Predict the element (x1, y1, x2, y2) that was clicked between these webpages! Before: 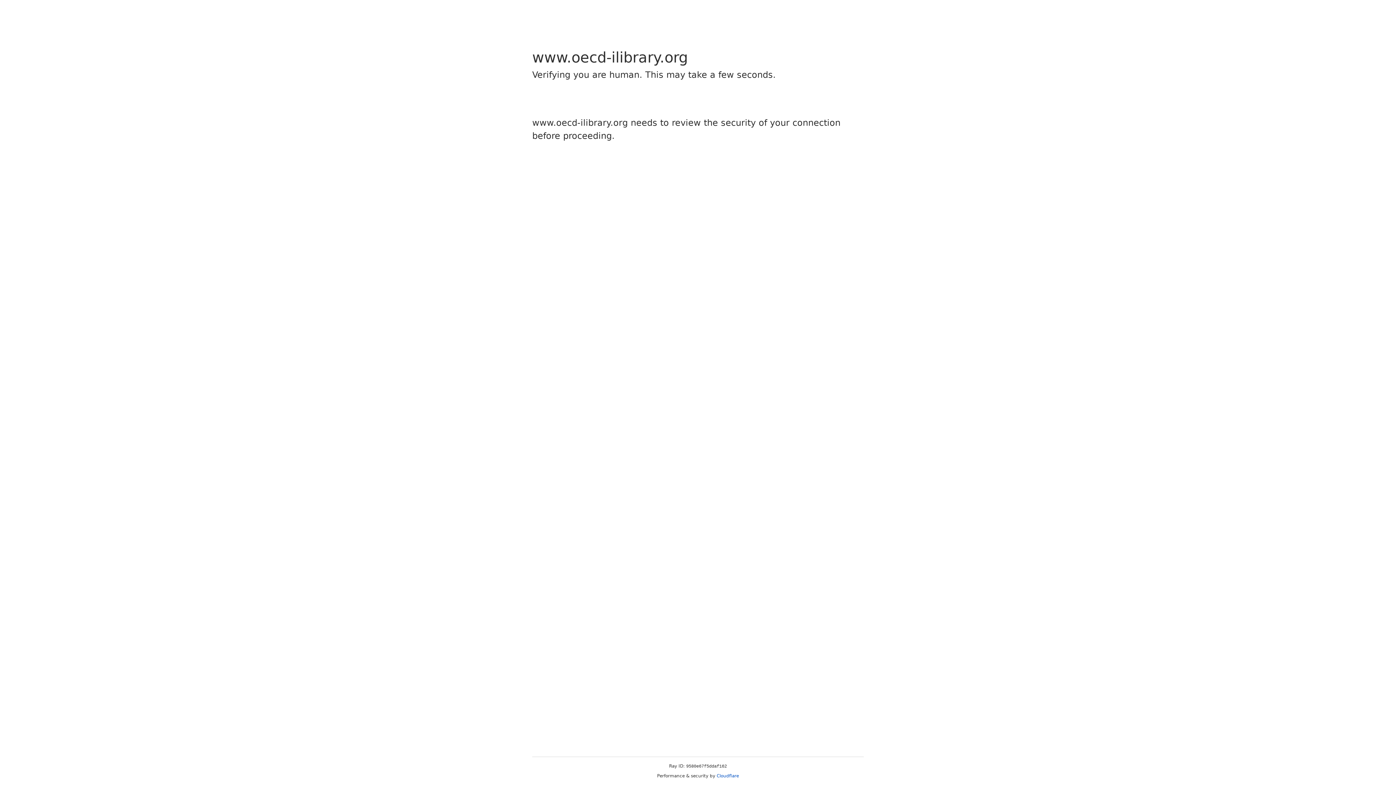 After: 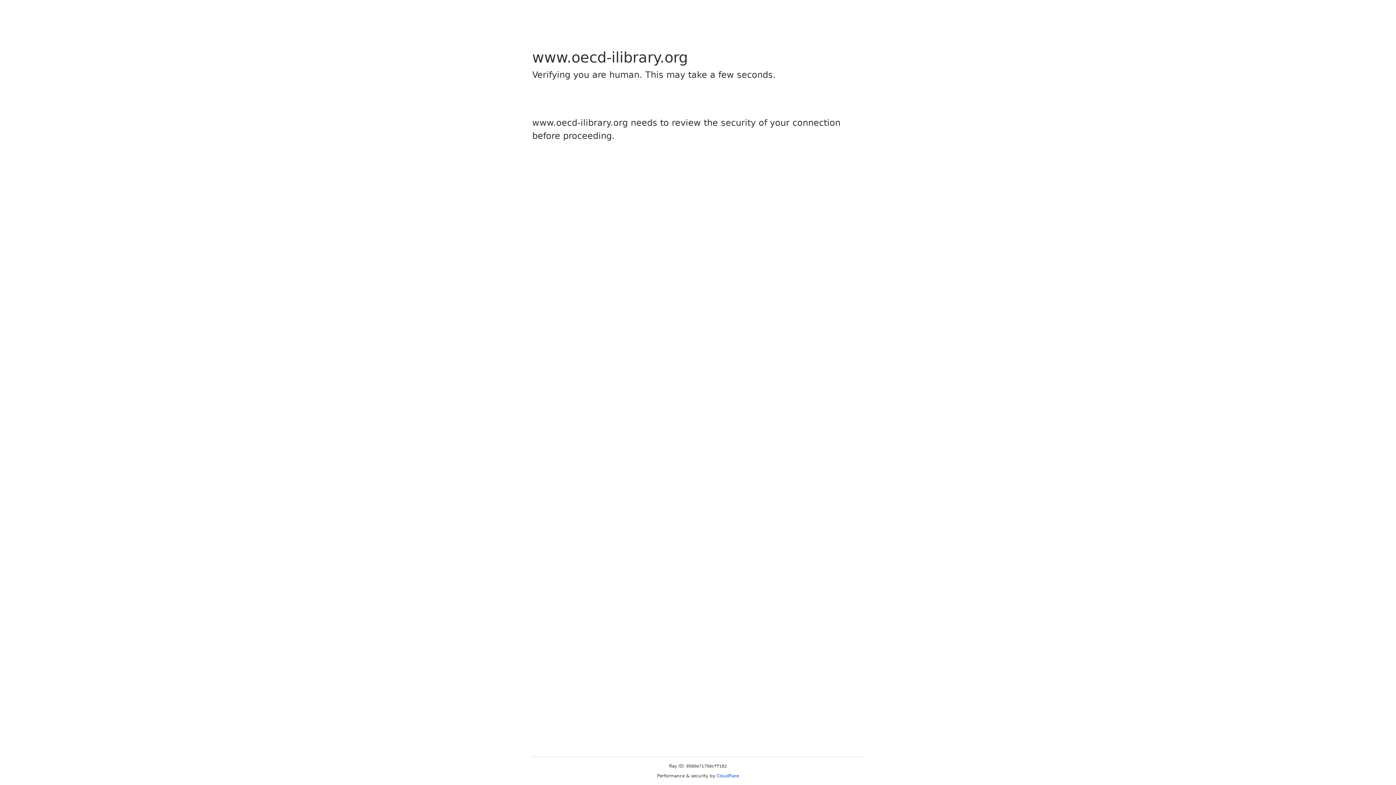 Action: bbox: (716, 773, 739, 778) label: Cloudflare